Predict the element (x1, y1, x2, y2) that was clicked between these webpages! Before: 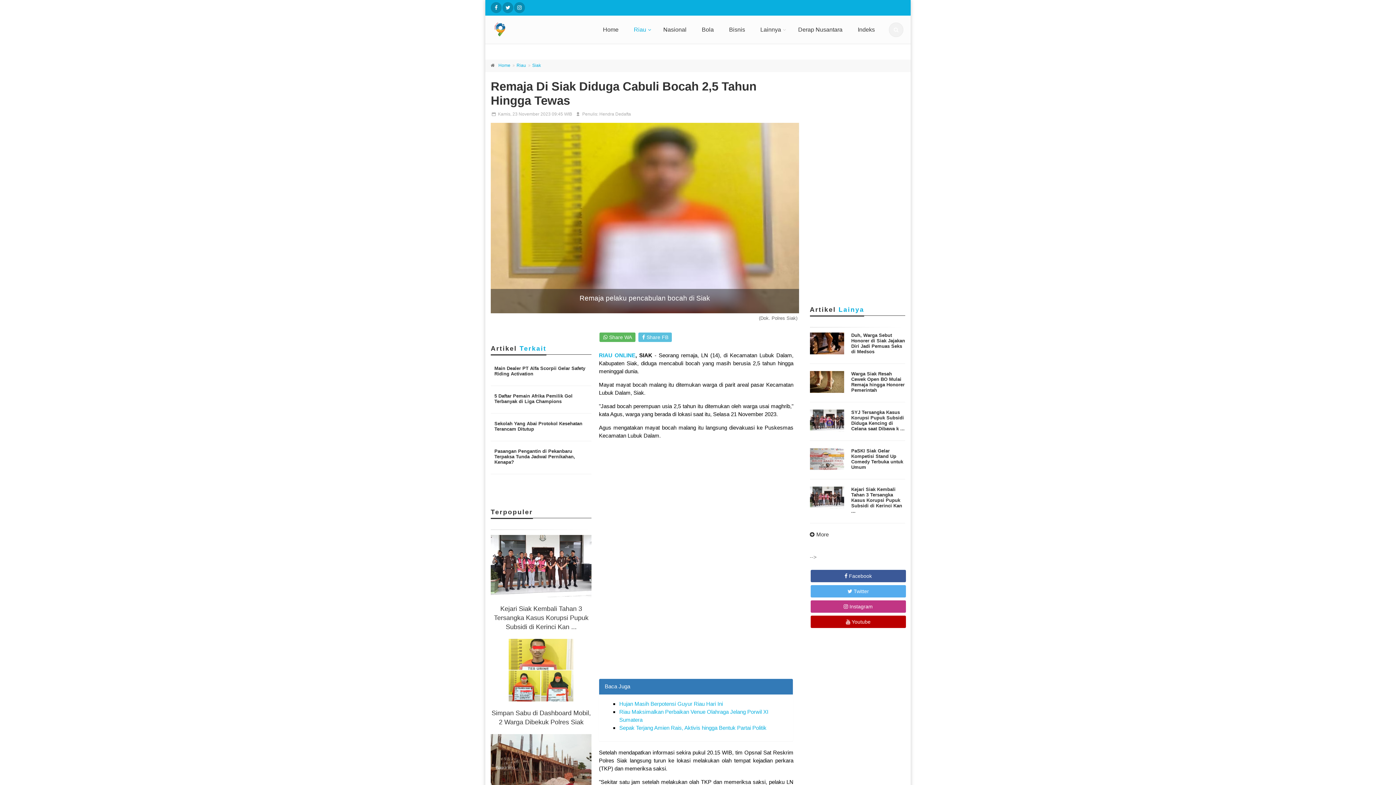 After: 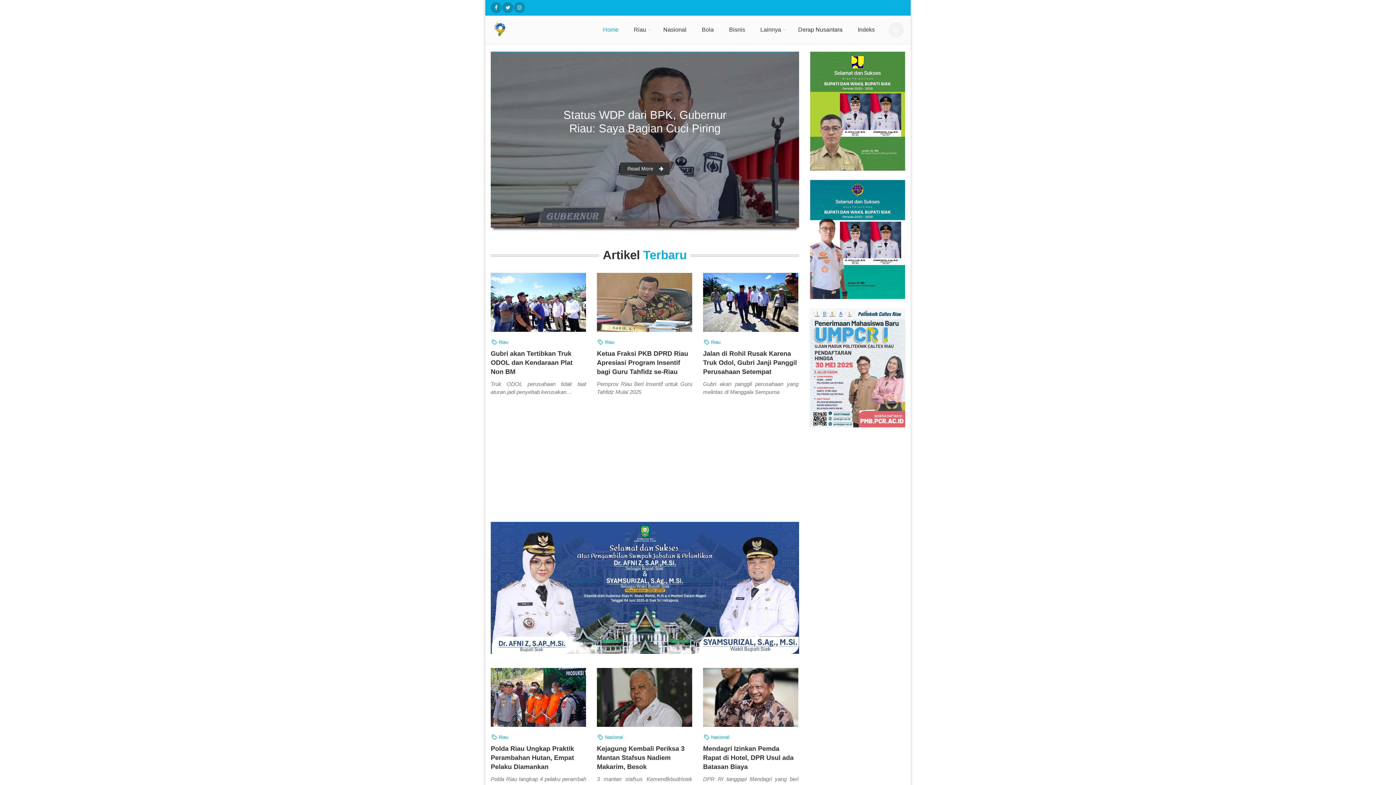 Action: bbox: (599, 352, 635, 358) label: RIAU ONLINE